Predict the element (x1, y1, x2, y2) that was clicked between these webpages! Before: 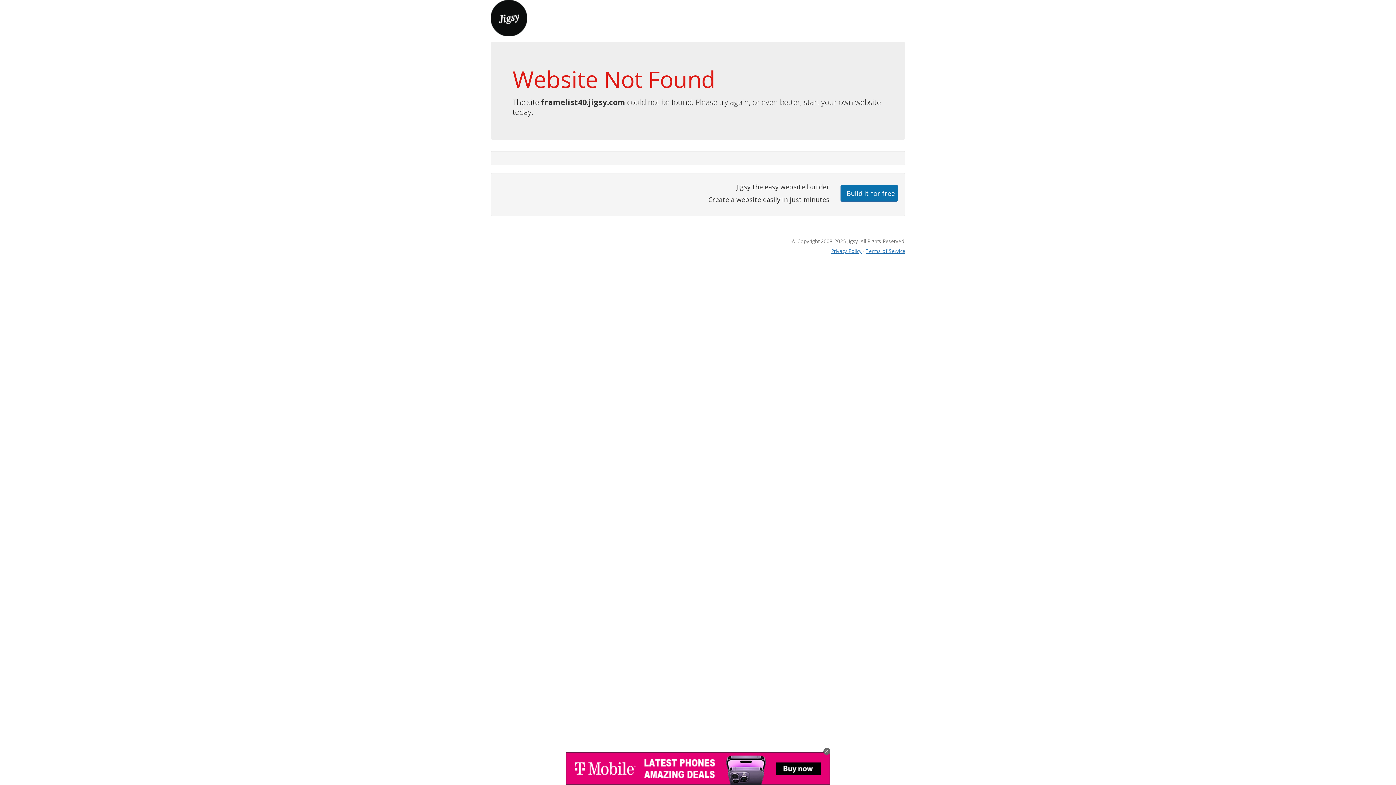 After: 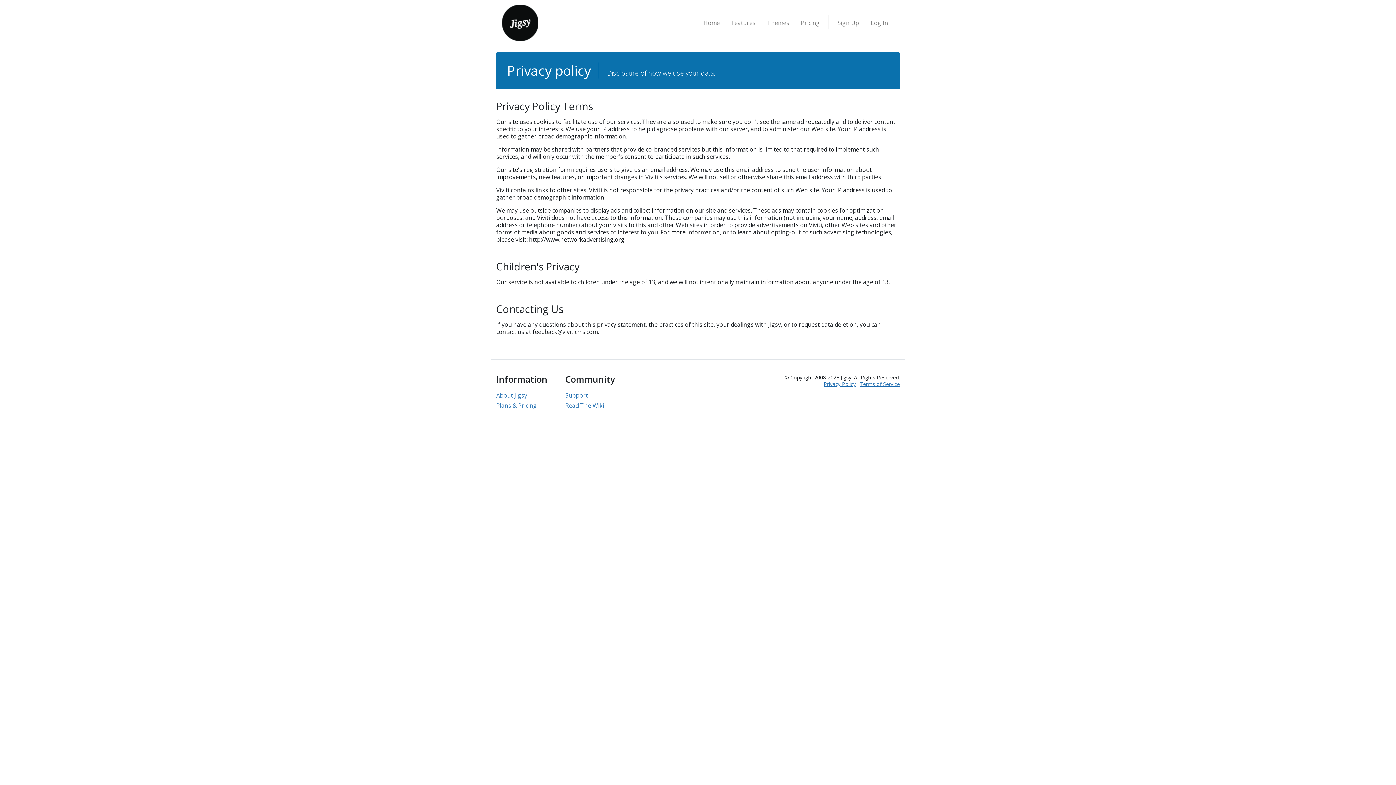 Action: label: Privacy Policy bbox: (831, 247, 861, 254)